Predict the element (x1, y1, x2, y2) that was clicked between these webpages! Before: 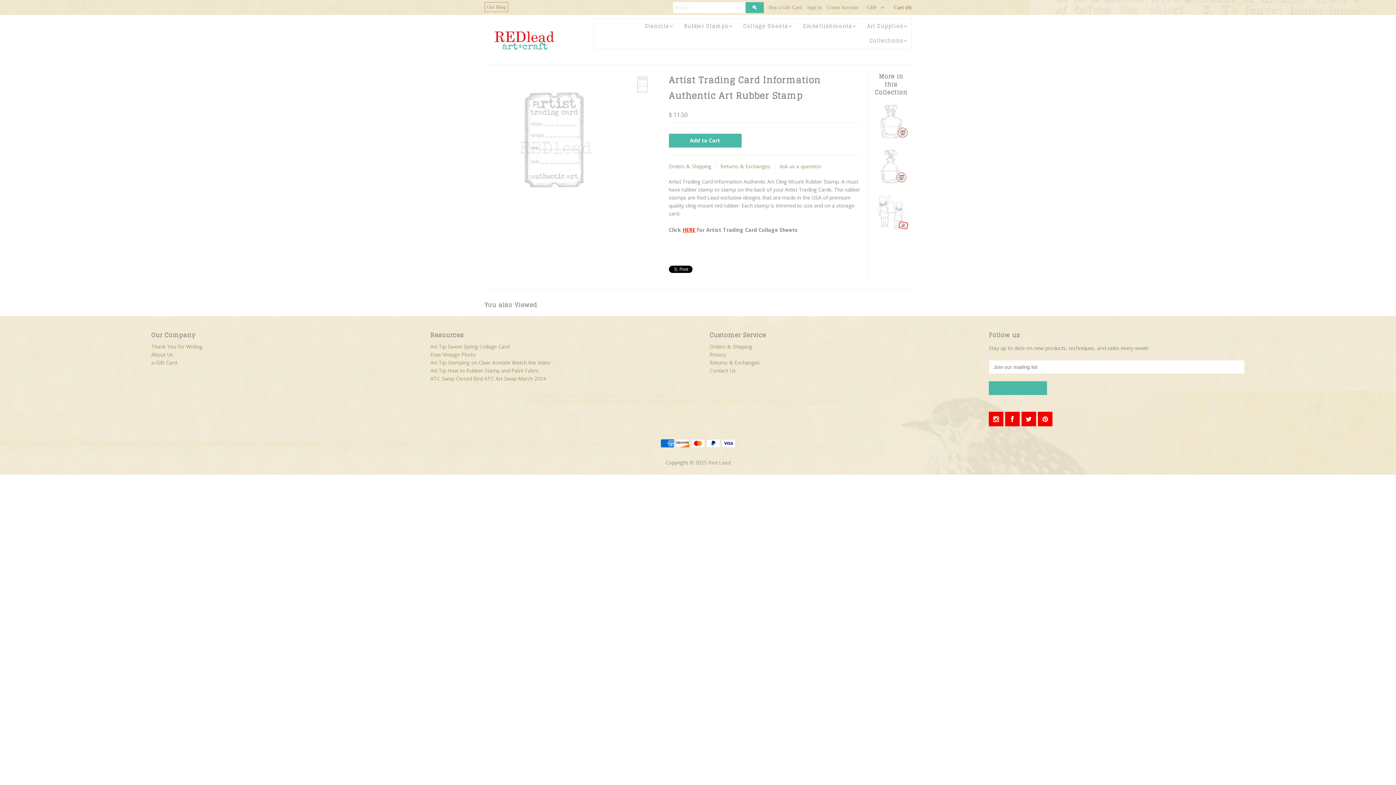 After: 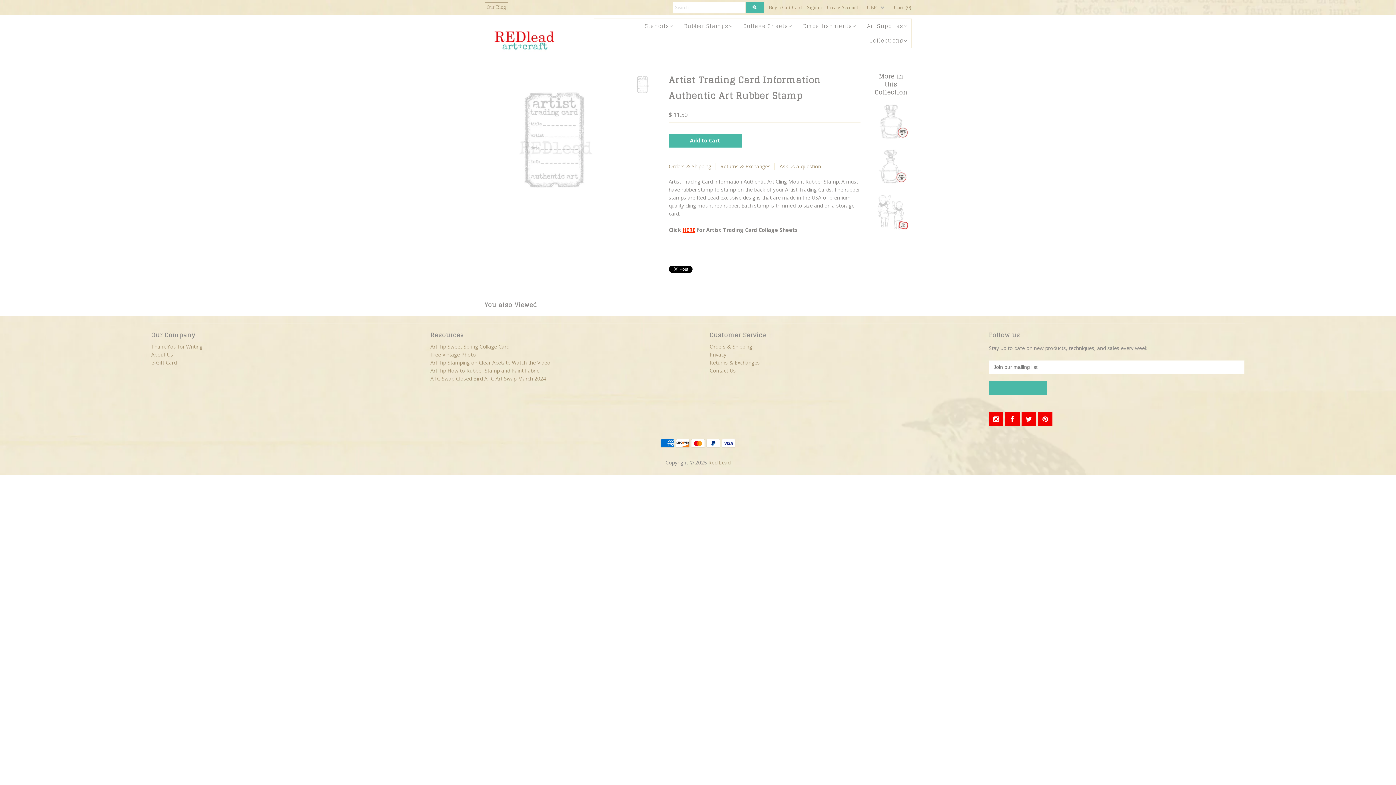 Action: bbox: (1038, 411, 1052, 426)